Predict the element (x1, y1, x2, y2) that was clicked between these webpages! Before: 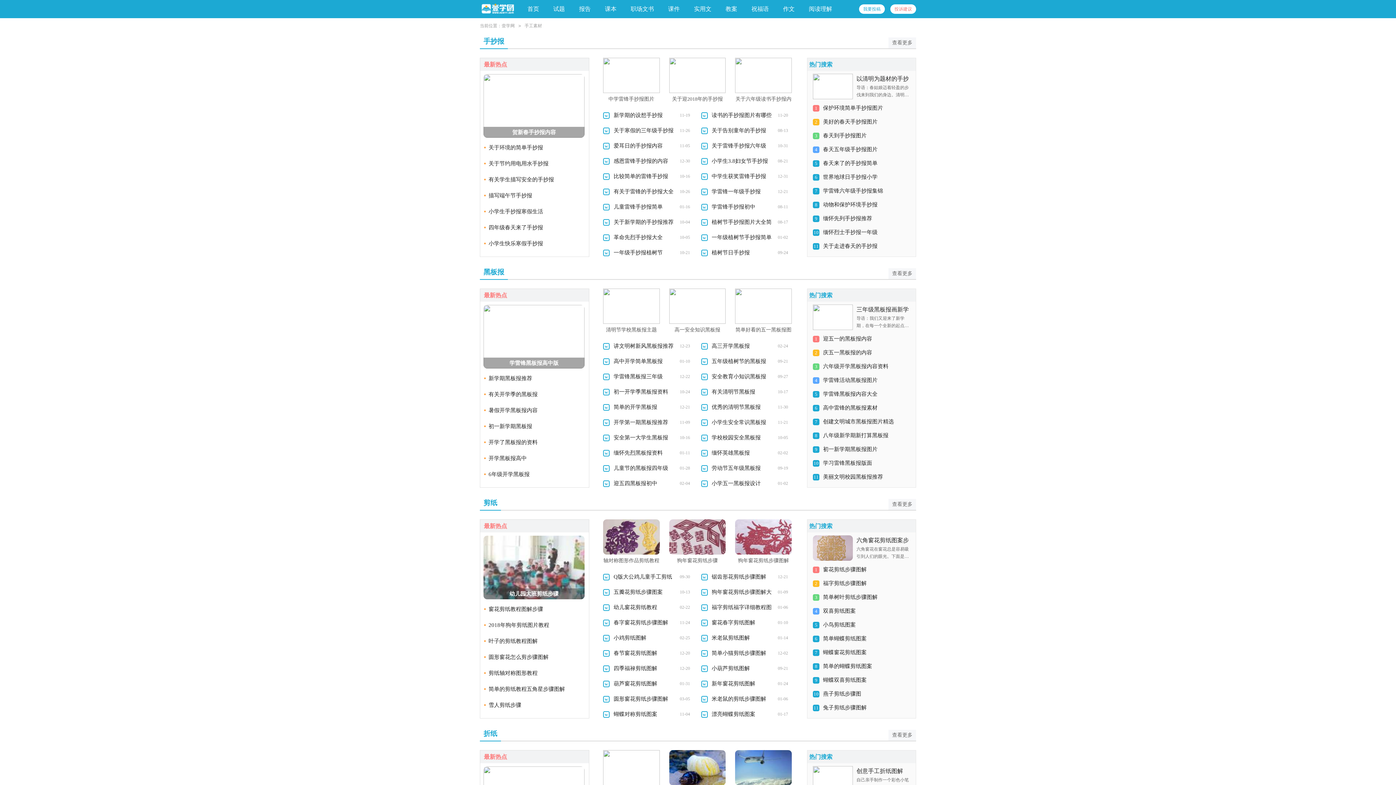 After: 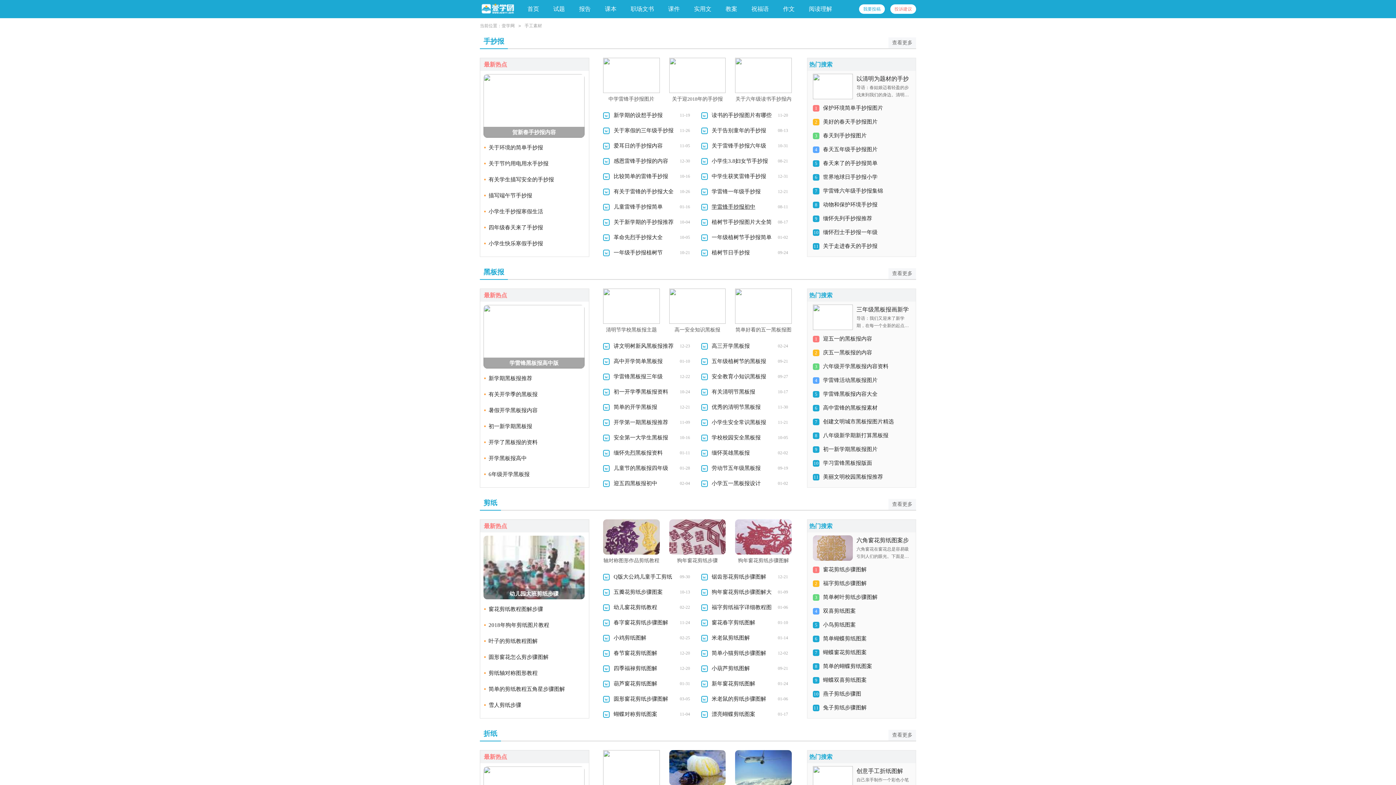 Action: bbox: (711, 199, 775, 214) label: 学雷锋手抄报初中